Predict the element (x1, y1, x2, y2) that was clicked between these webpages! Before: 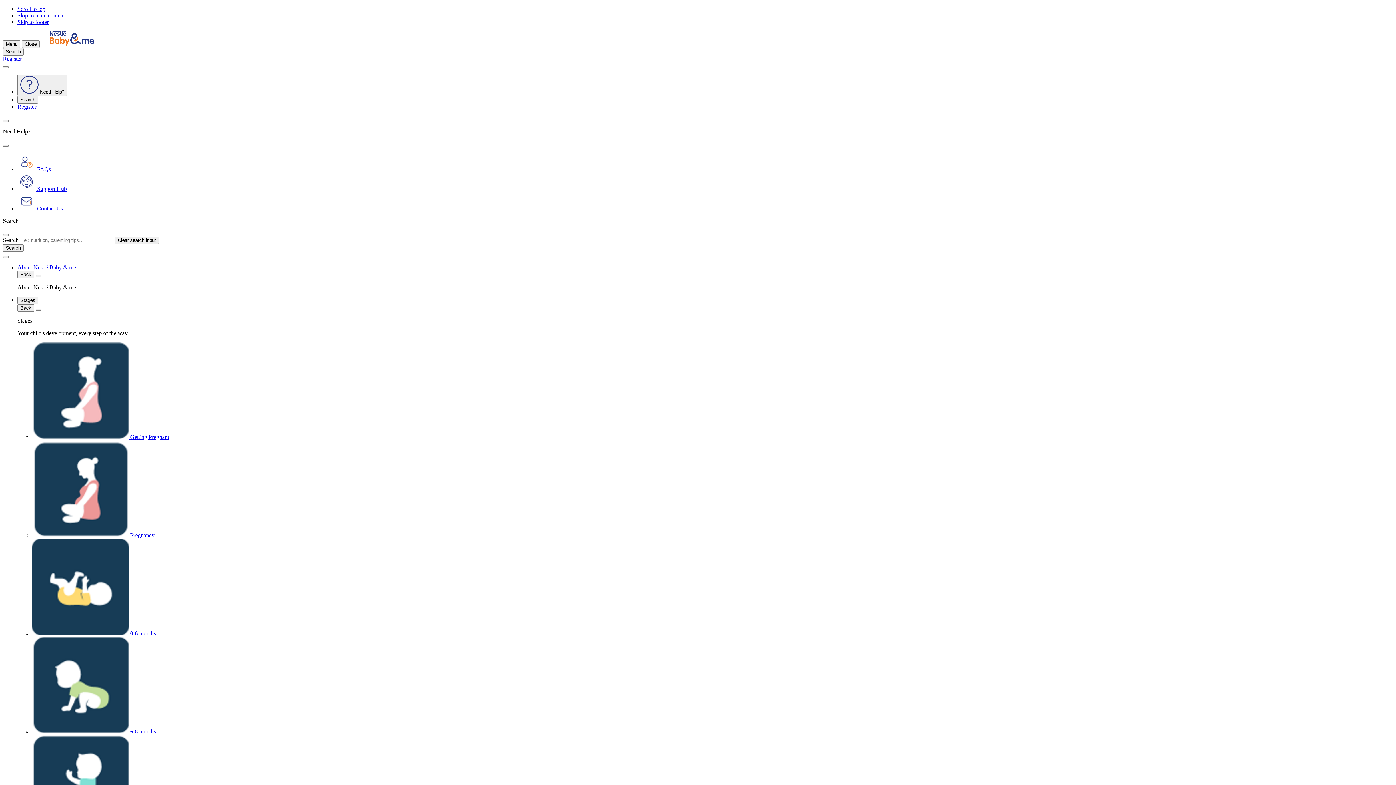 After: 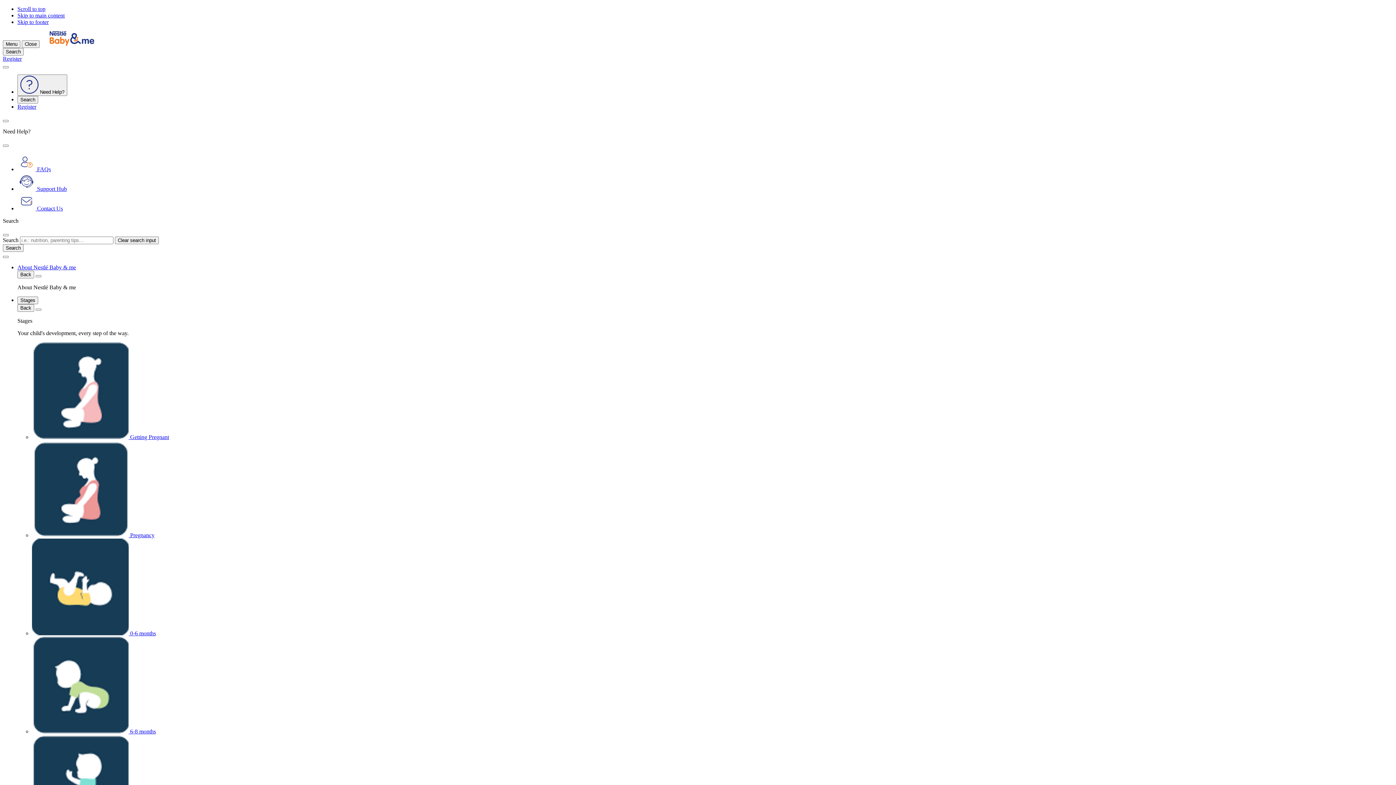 Action: bbox: (32, 532, 154, 538) label: Pregnancy